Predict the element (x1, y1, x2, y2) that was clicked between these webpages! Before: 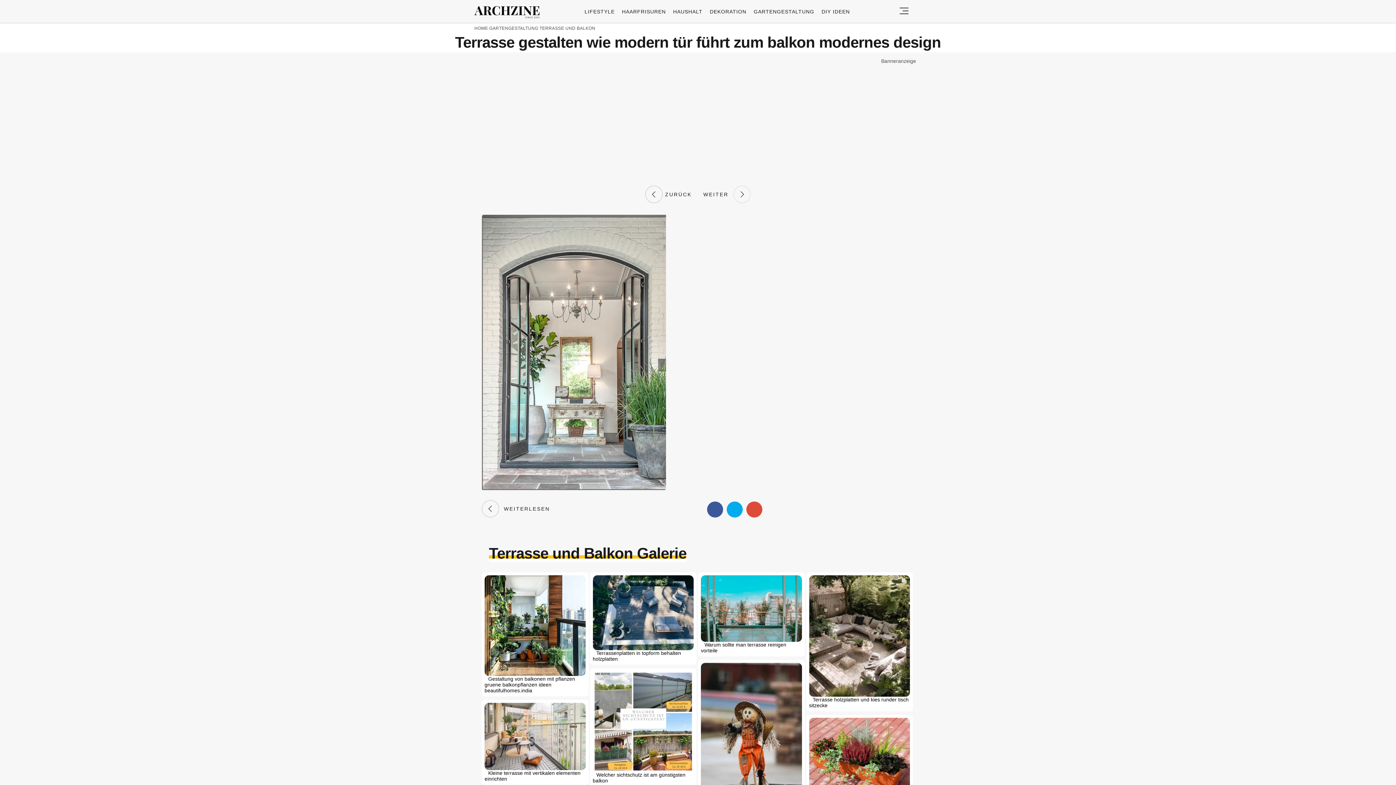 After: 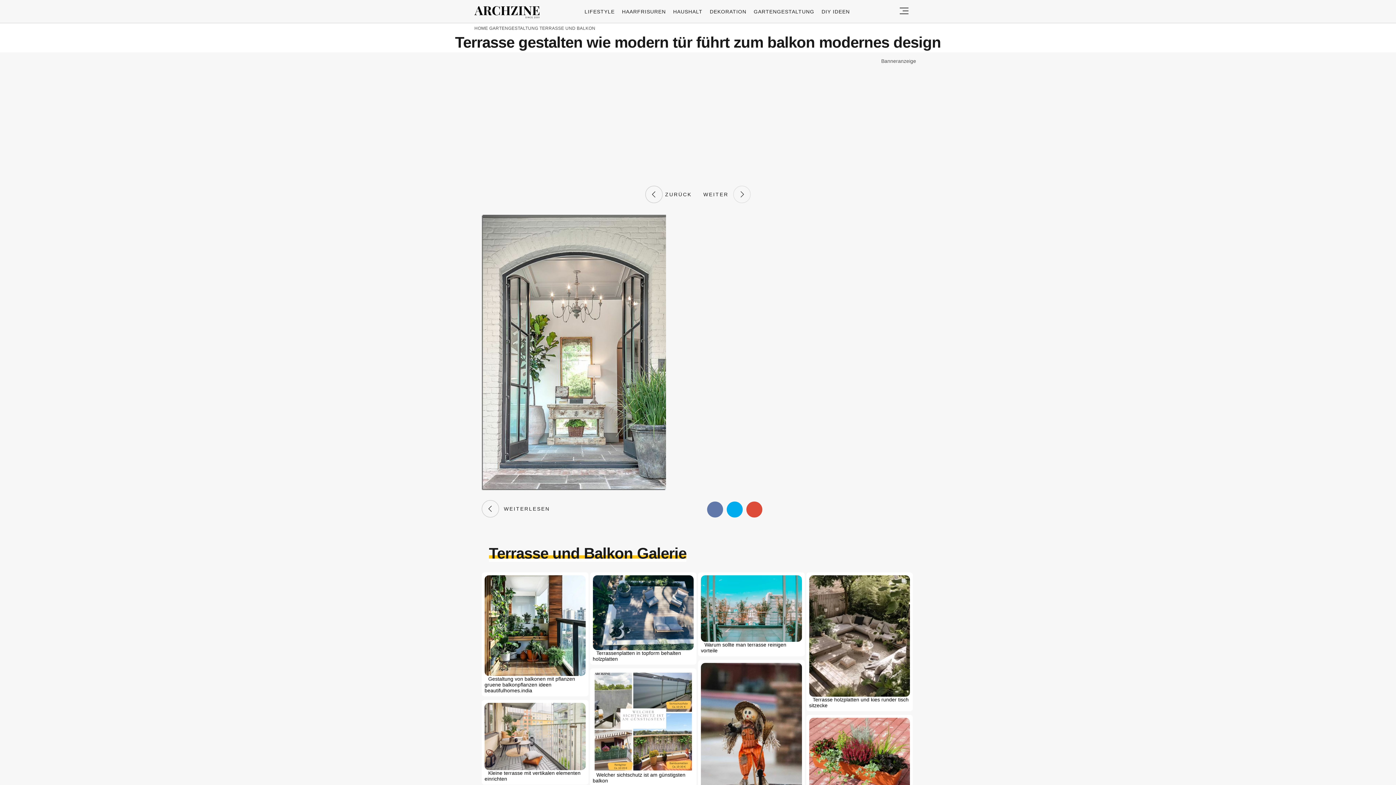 Action: bbox: (707, 501, 723, 517)